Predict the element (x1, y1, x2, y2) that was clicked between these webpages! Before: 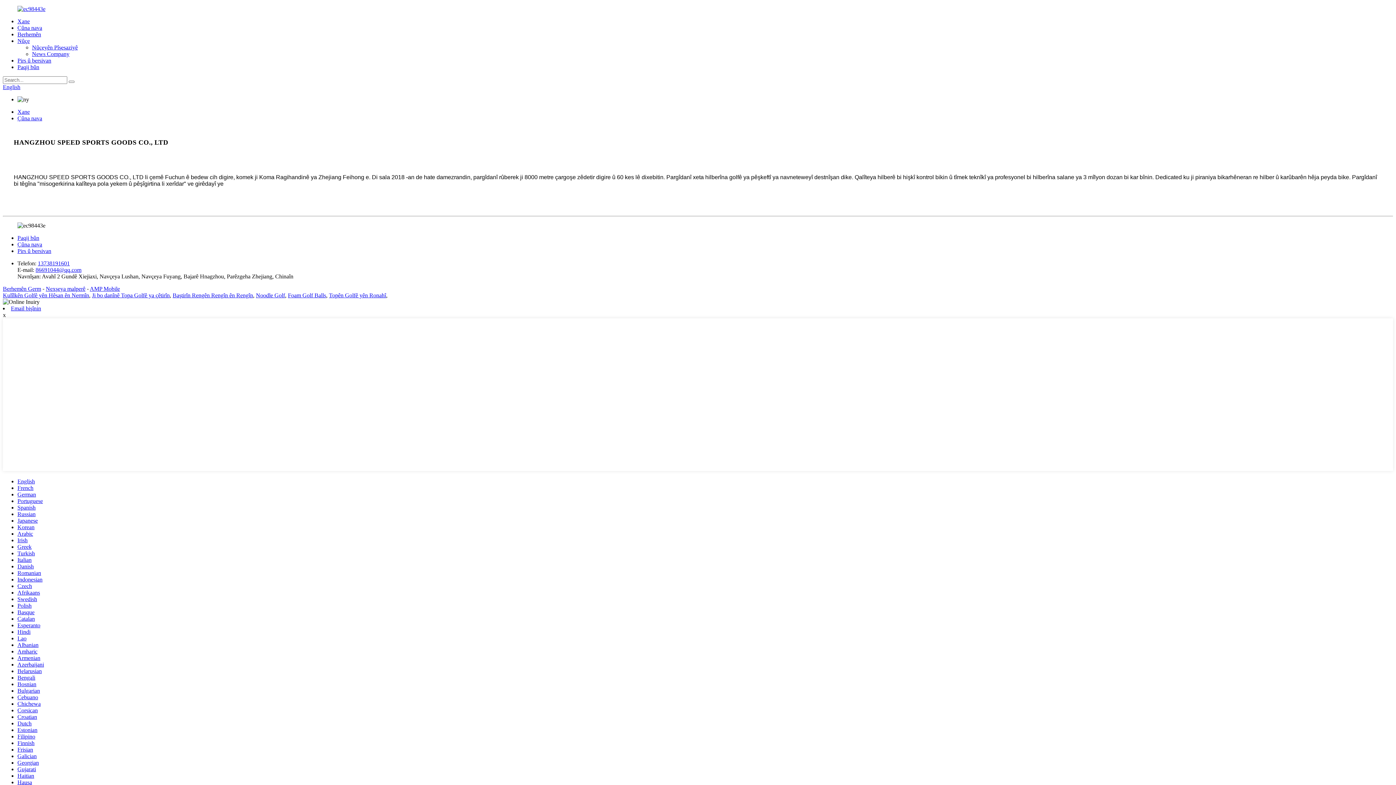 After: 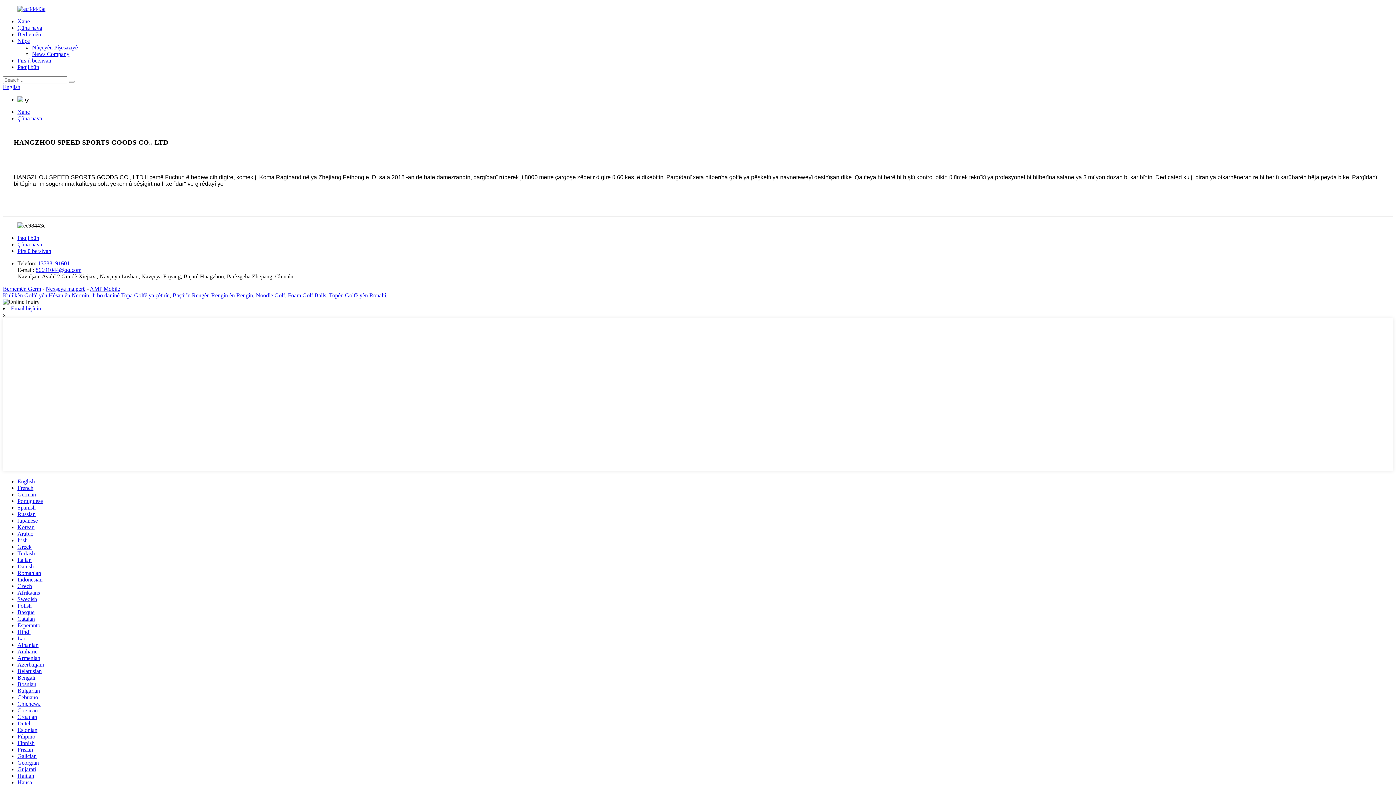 Action: bbox: (17, 714, 37, 720) label: Croatian